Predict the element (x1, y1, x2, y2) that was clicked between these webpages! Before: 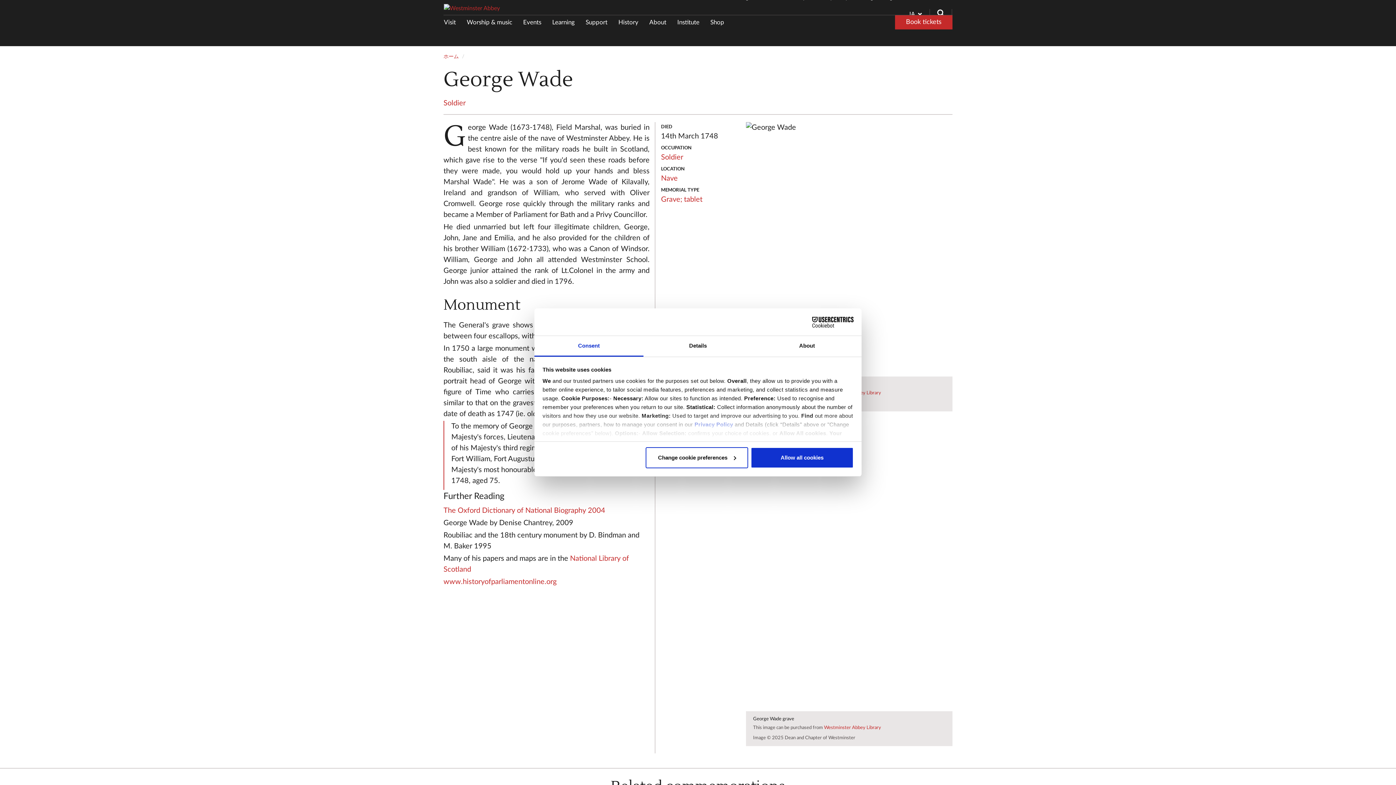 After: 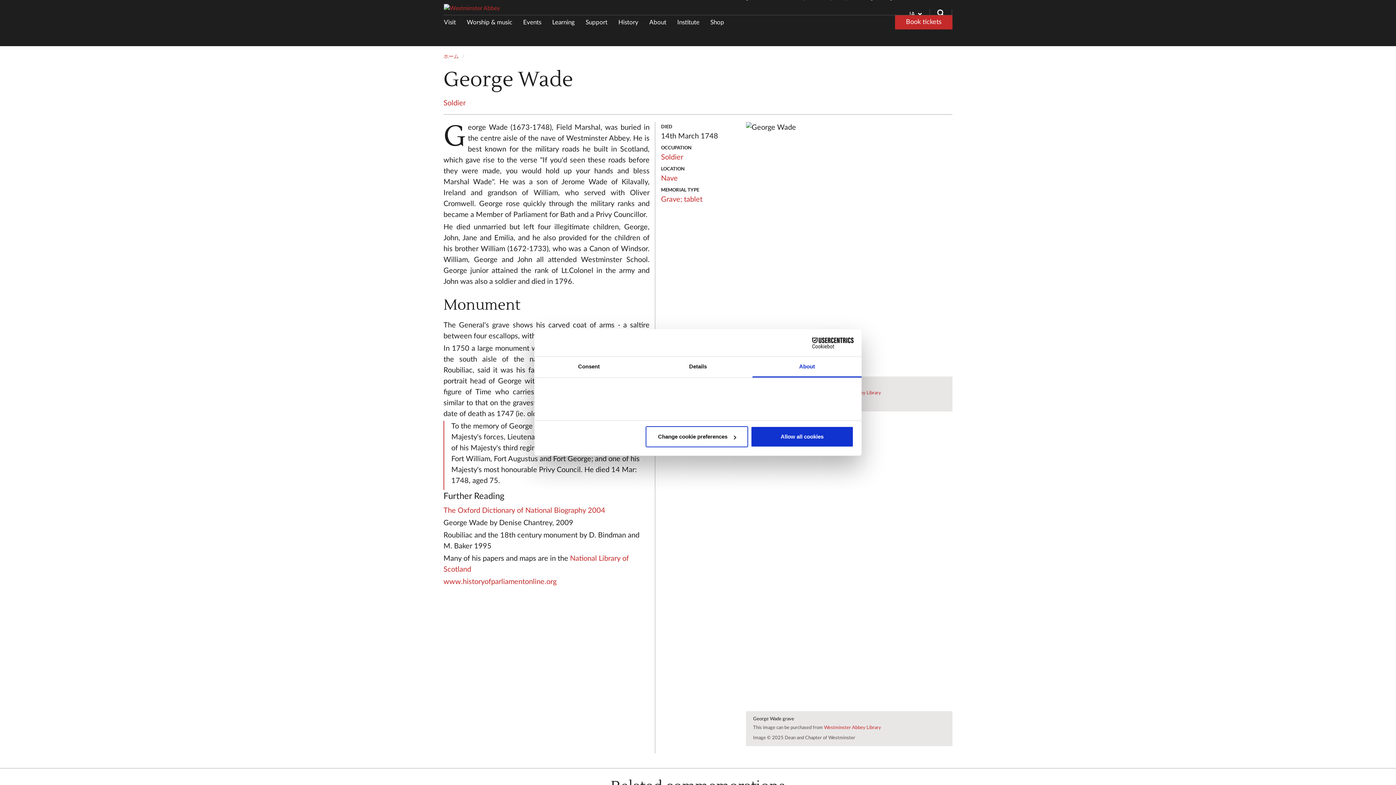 Action: label: About bbox: (752, 336, 861, 356)